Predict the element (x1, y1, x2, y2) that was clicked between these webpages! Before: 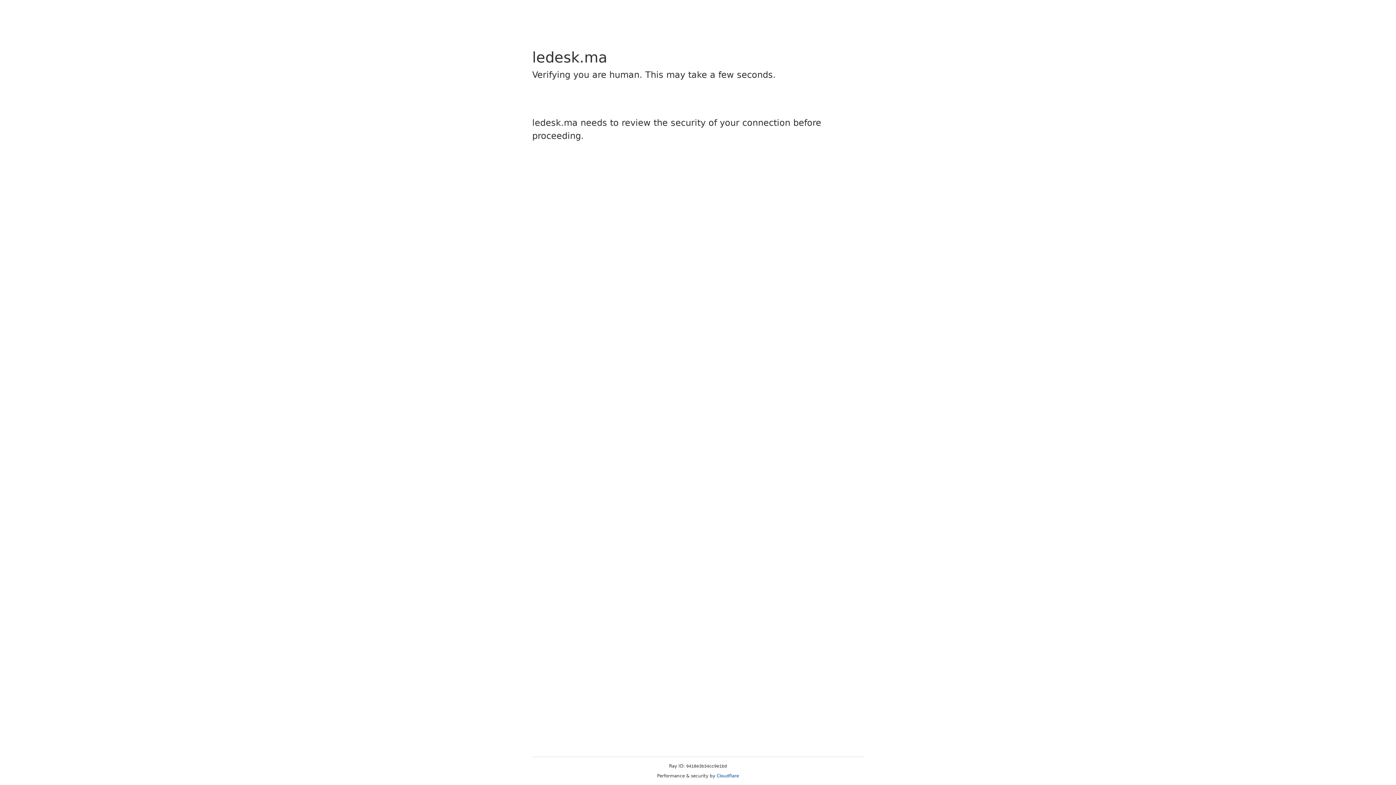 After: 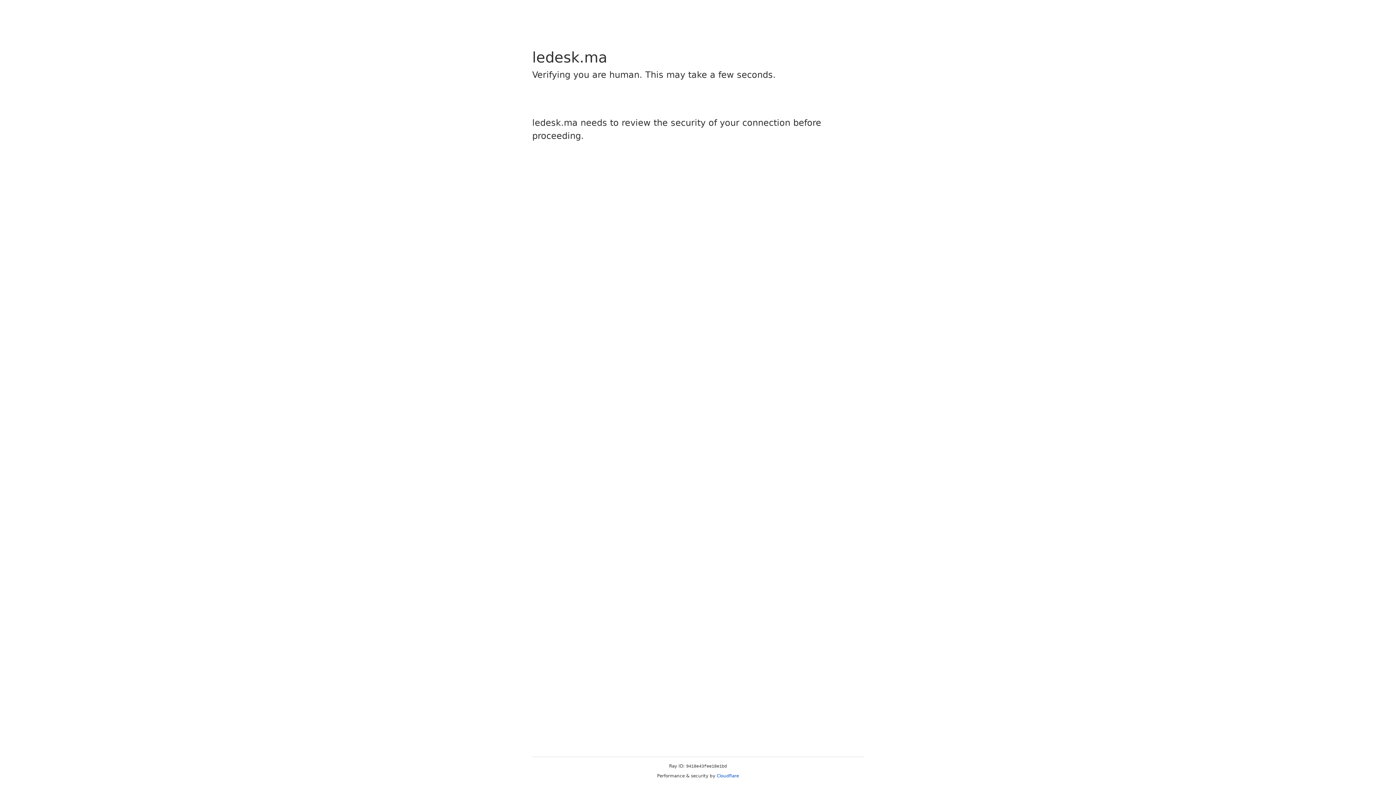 Action: label: Cloudflare bbox: (716, 773, 739, 778)